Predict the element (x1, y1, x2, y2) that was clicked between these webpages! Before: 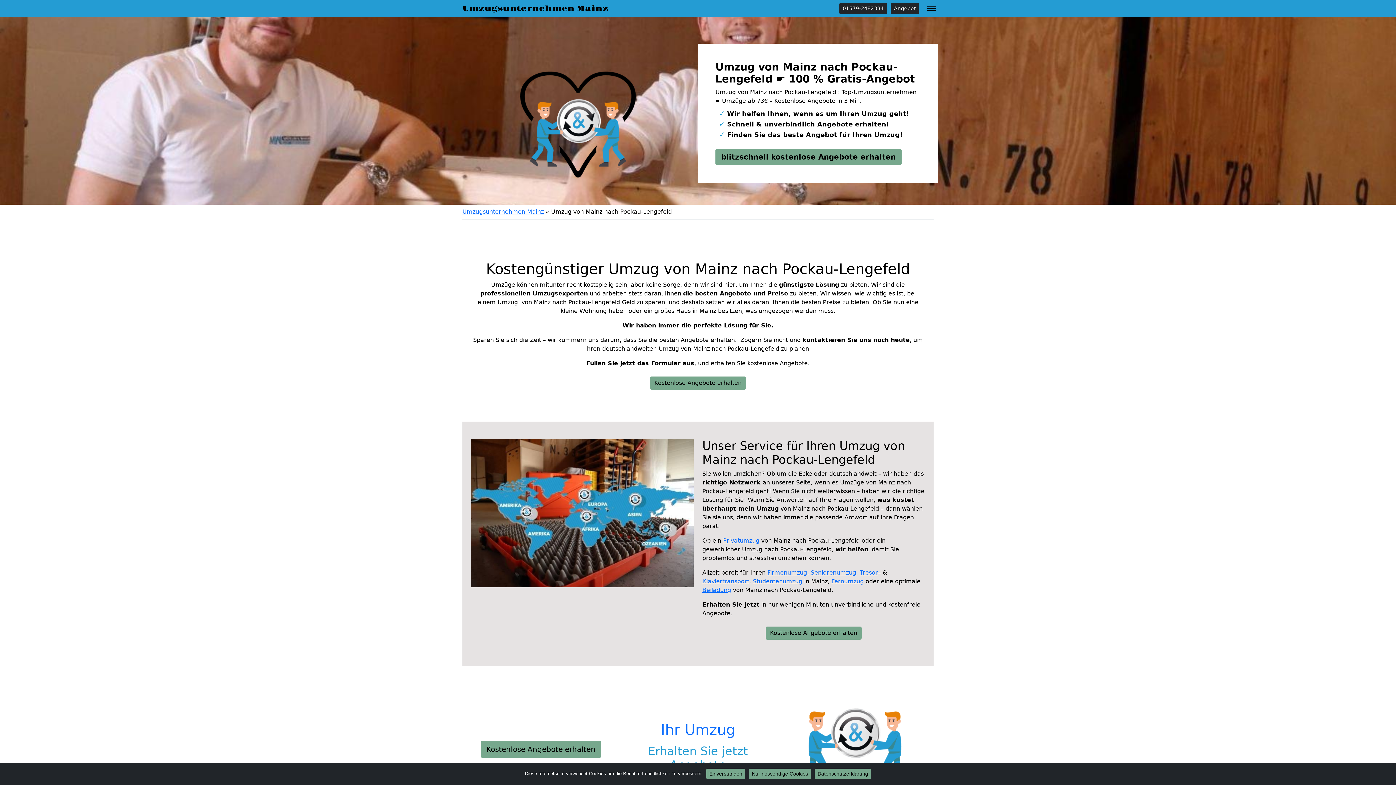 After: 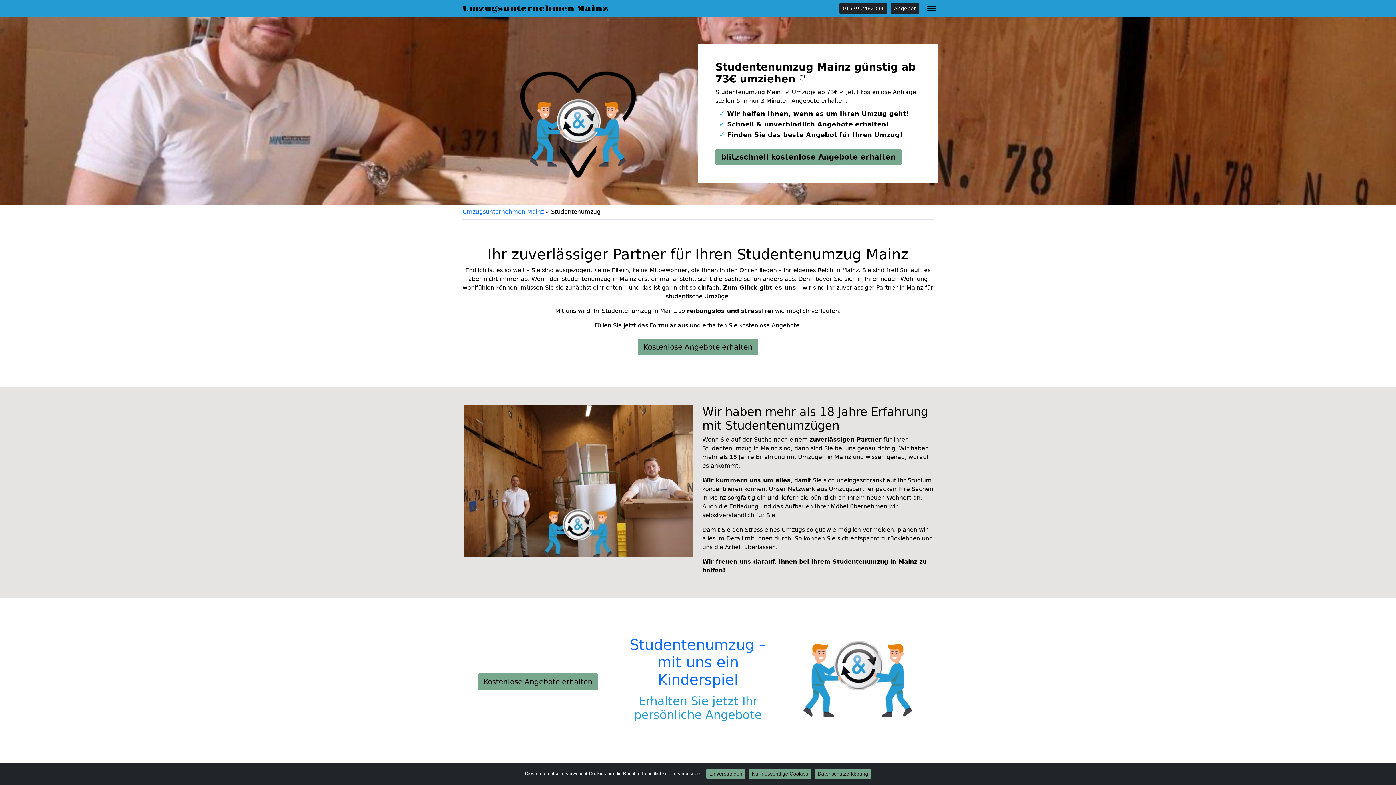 Action: label: Studentenumzug bbox: (753, 578, 802, 585)